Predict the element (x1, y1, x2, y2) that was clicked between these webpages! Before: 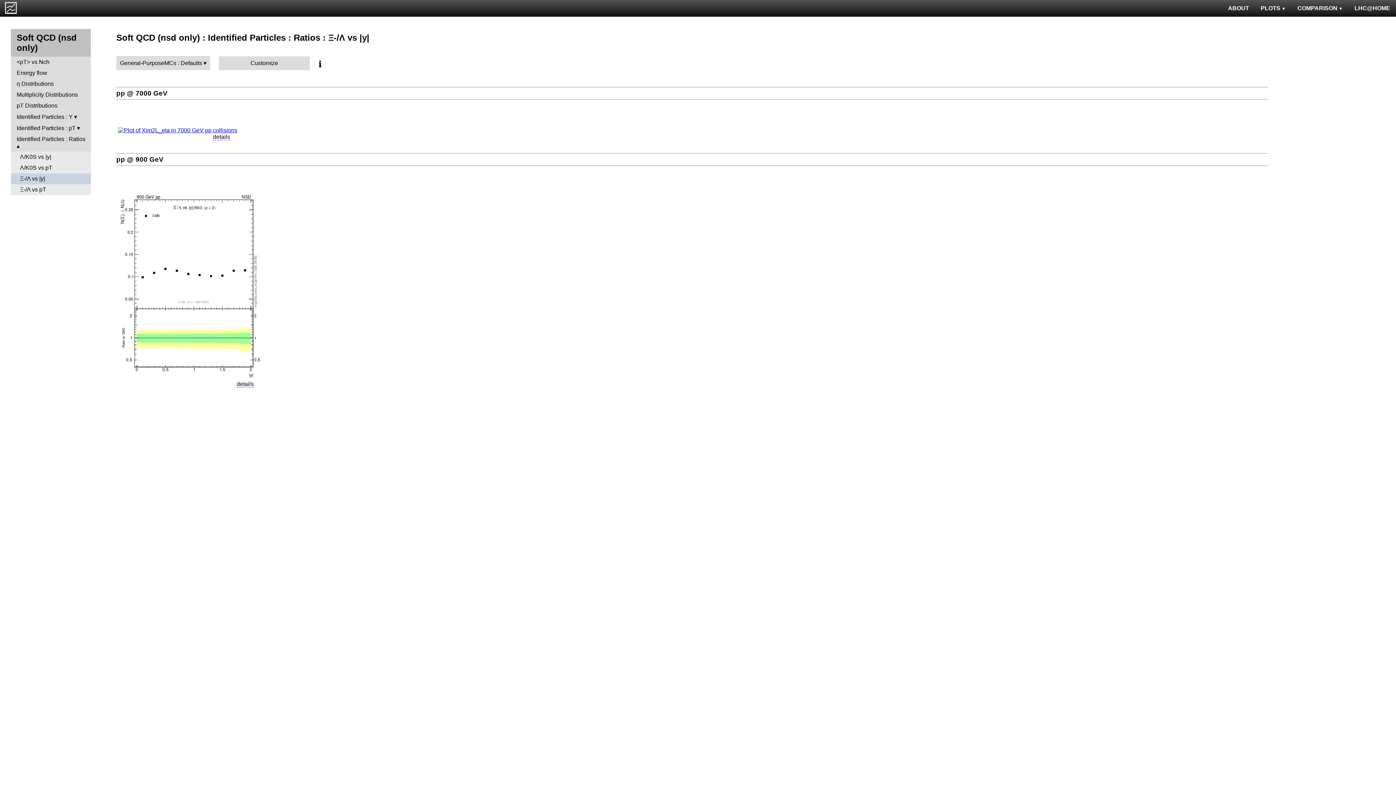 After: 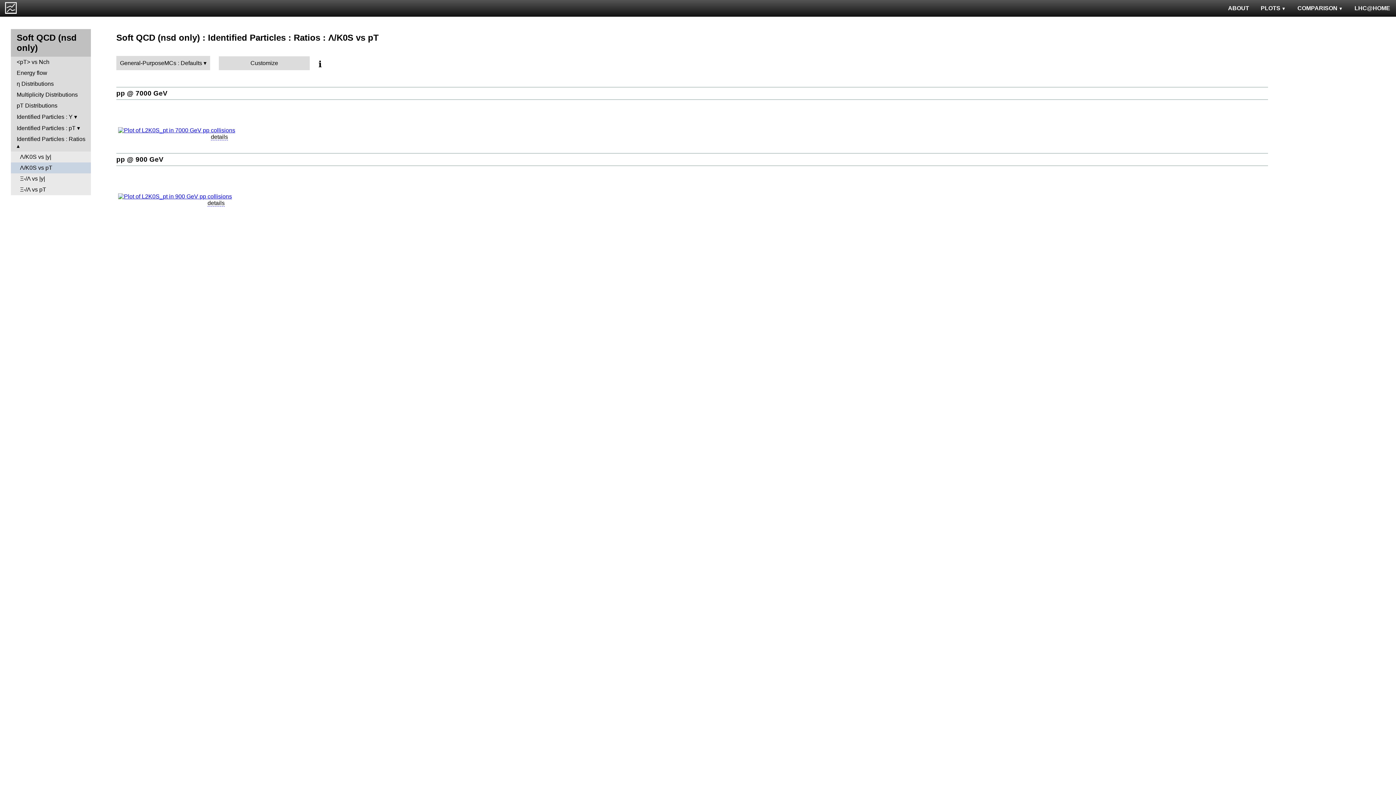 Action: bbox: (10, 162, 90, 173) label: Λ/K0S vs pT